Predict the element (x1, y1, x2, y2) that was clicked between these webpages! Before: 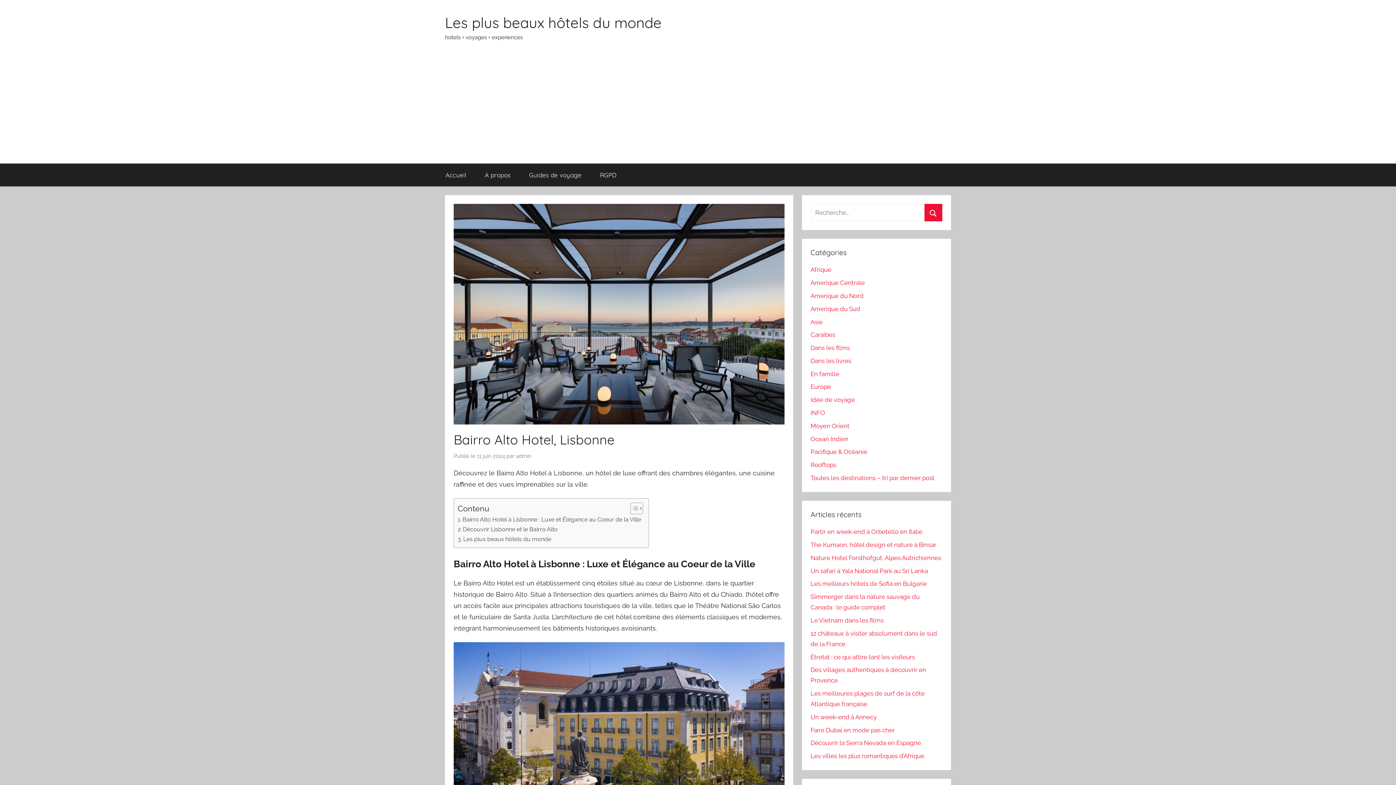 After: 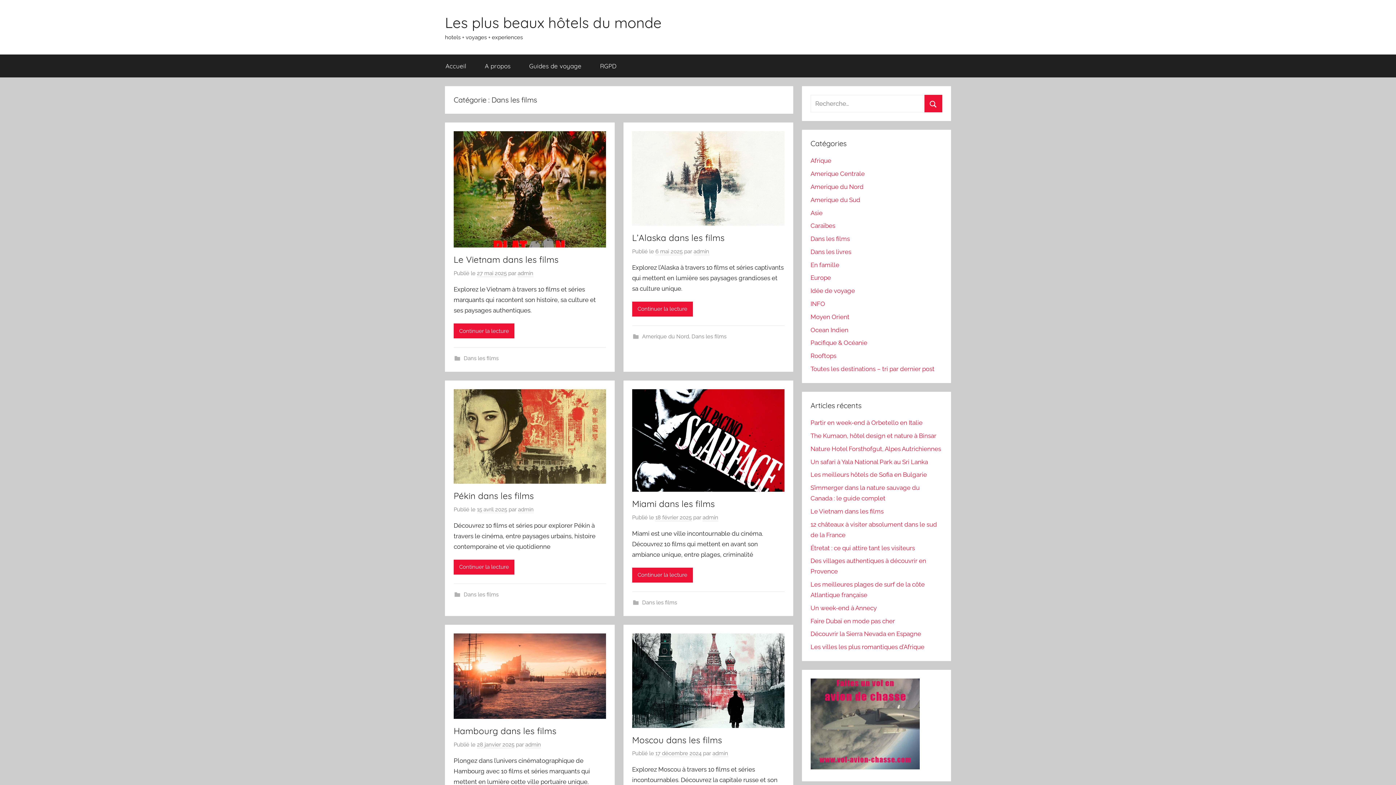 Action: label: Dans les films bbox: (810, 344, 850, 351)